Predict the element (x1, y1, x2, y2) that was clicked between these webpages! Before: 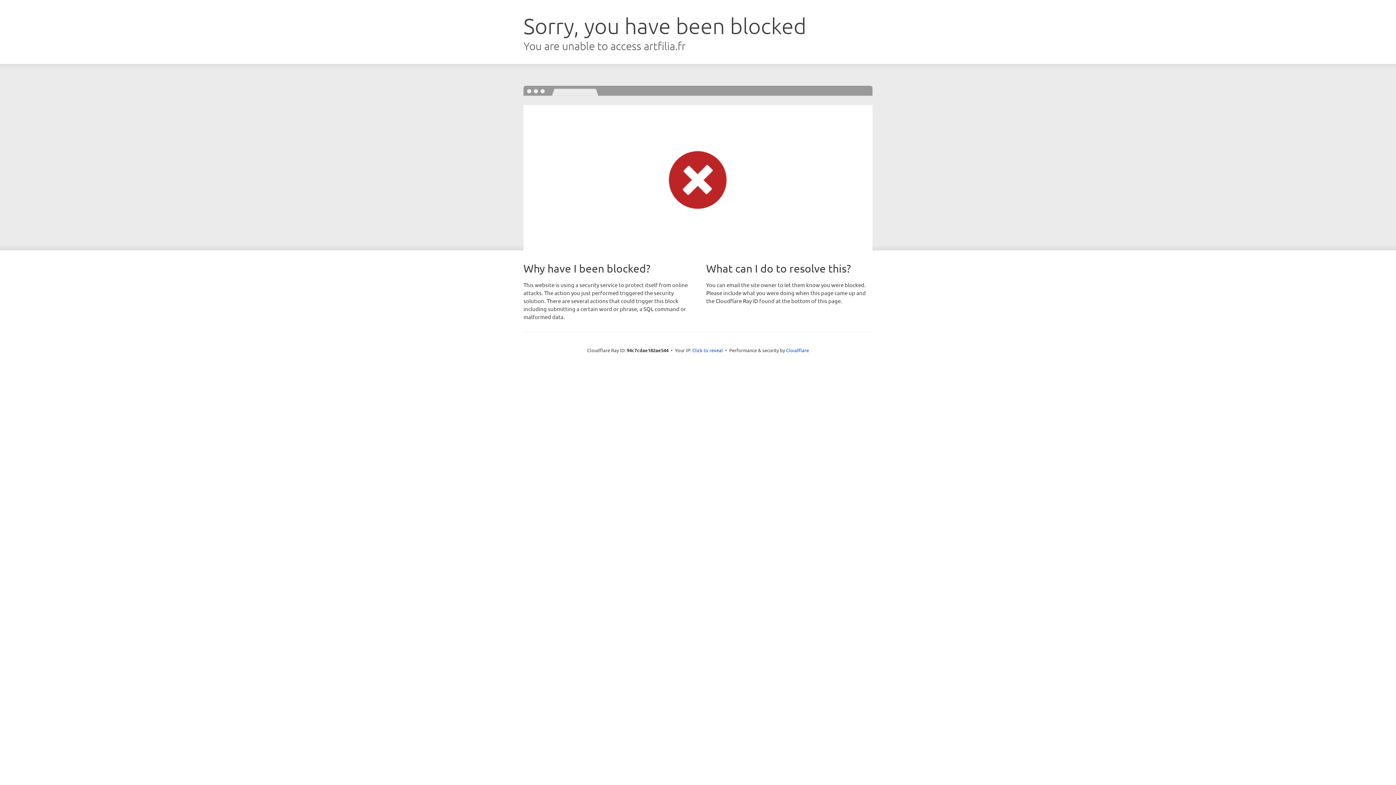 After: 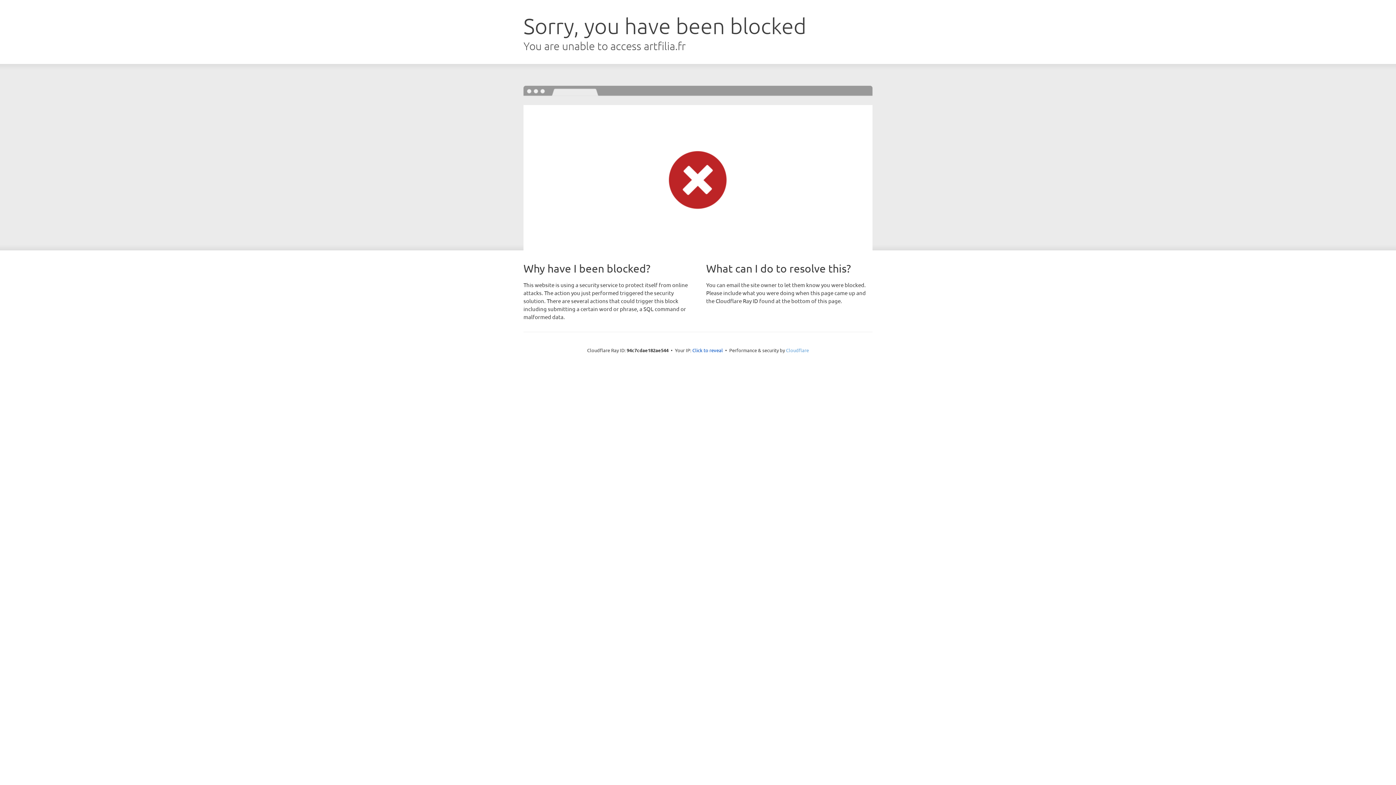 Action: bbox: (786, 347, 809, 353) label: Cloudflare